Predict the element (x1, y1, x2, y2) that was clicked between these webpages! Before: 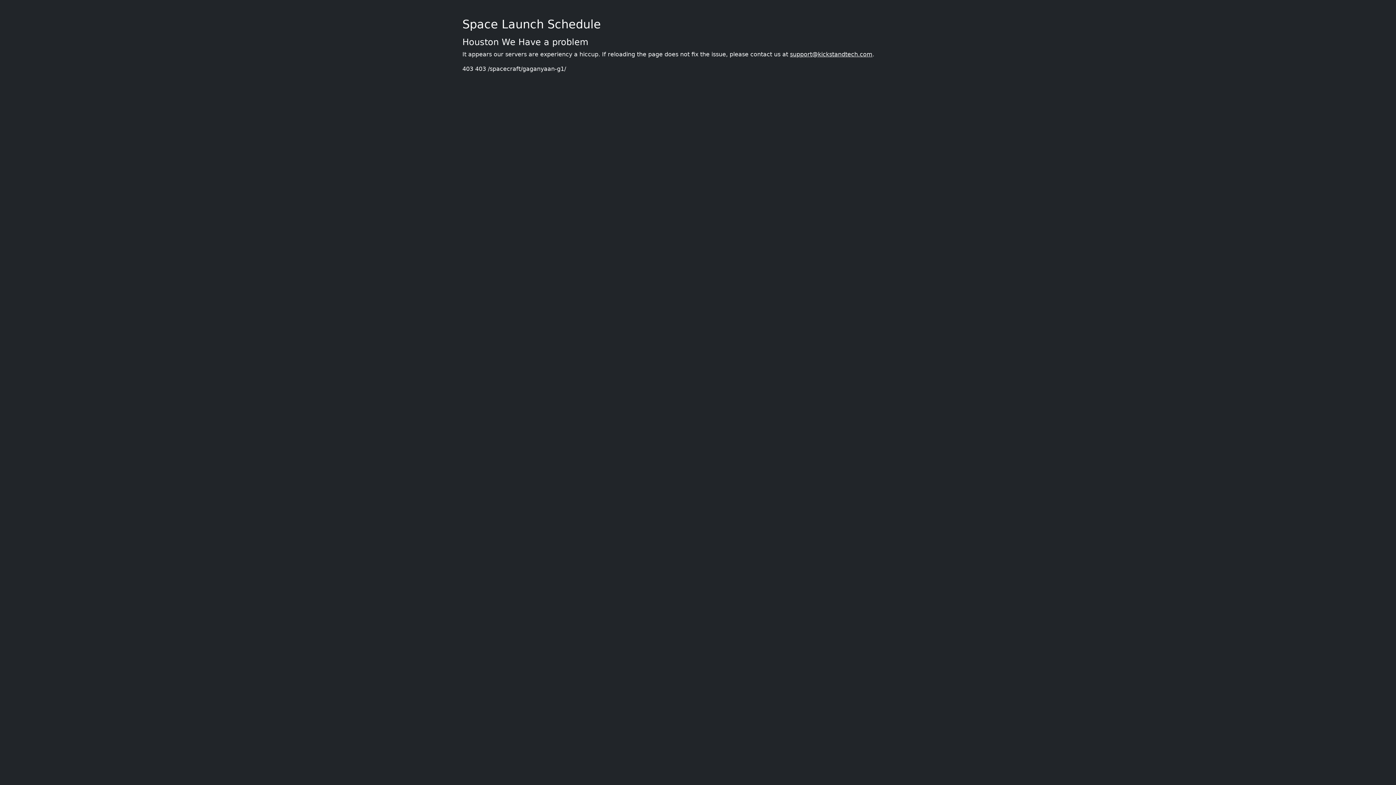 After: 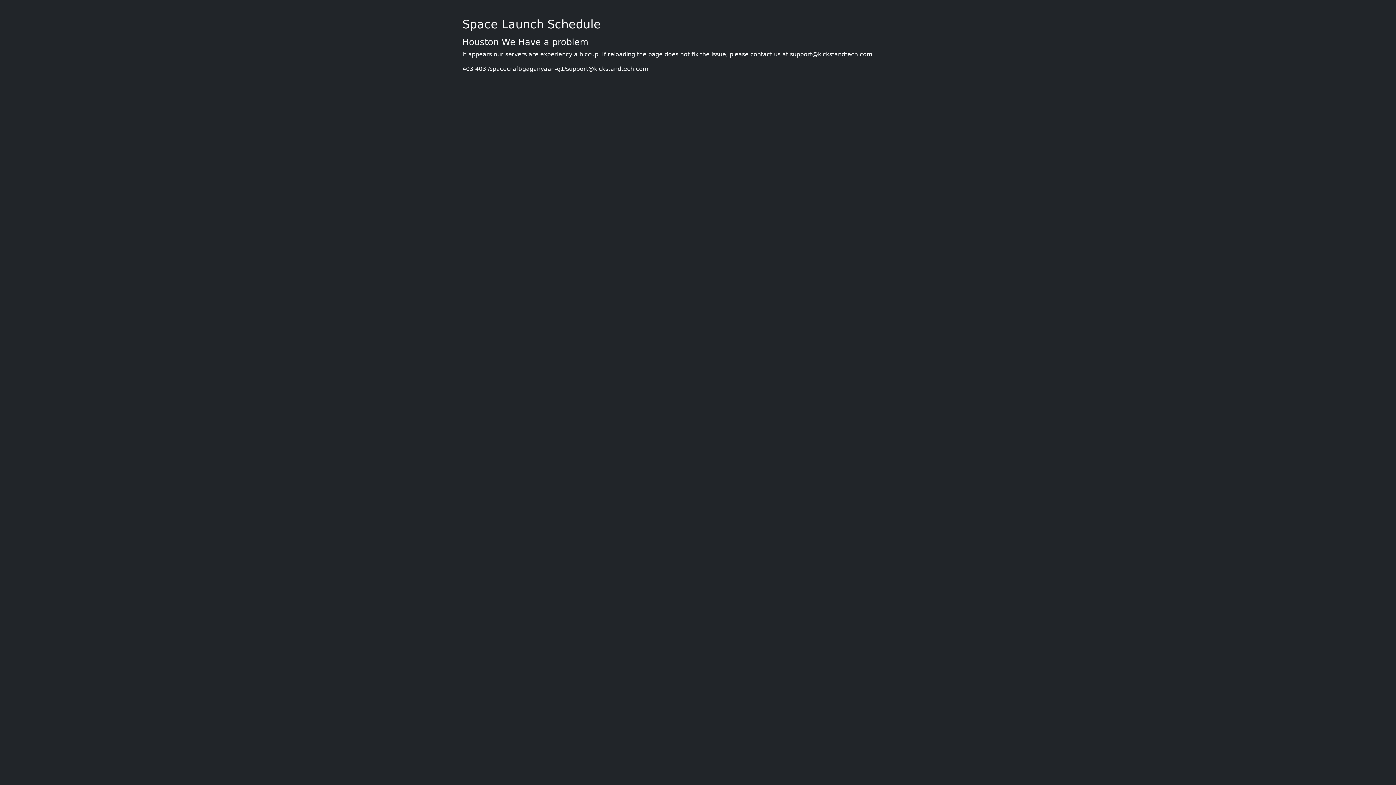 Action: bbox: (790, 50, 872, 57) label: support@kickstandtech.com